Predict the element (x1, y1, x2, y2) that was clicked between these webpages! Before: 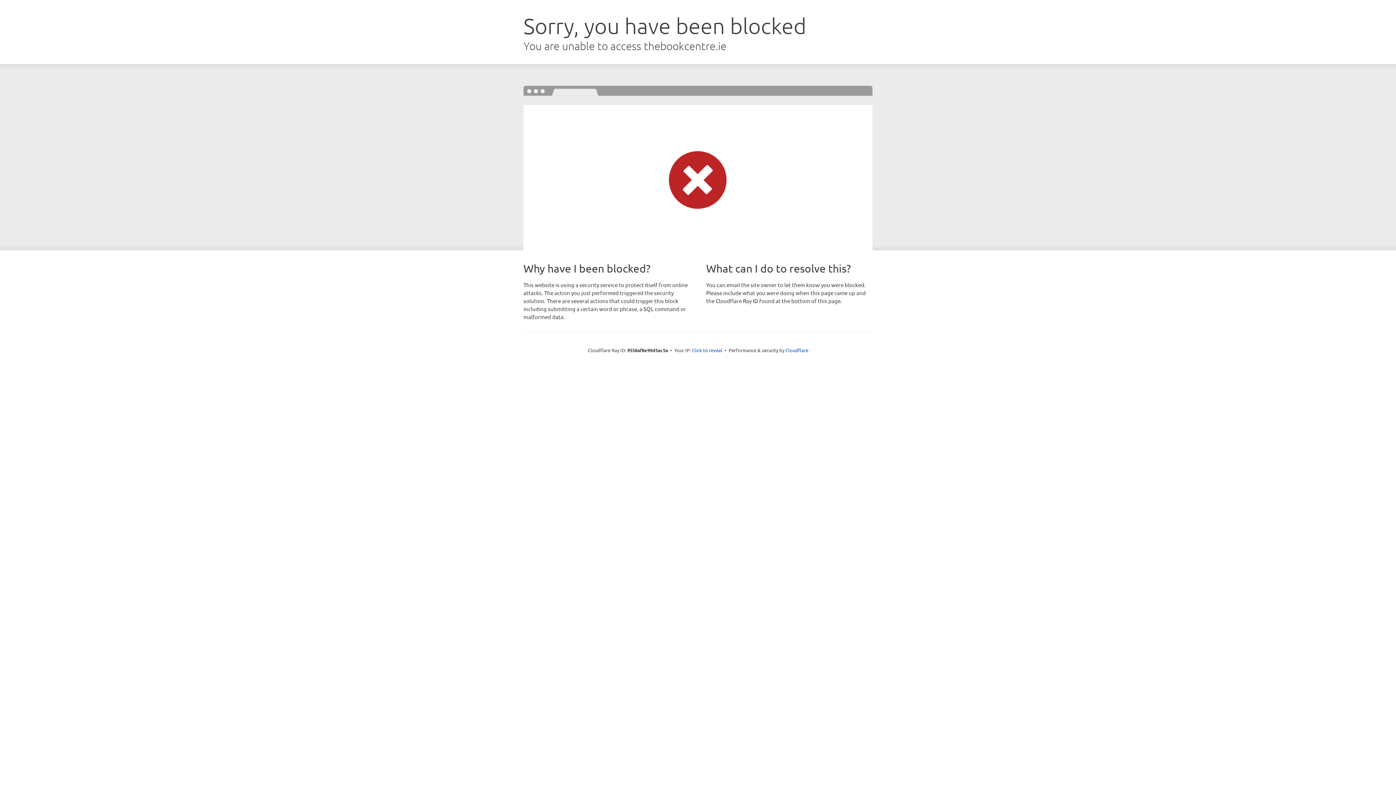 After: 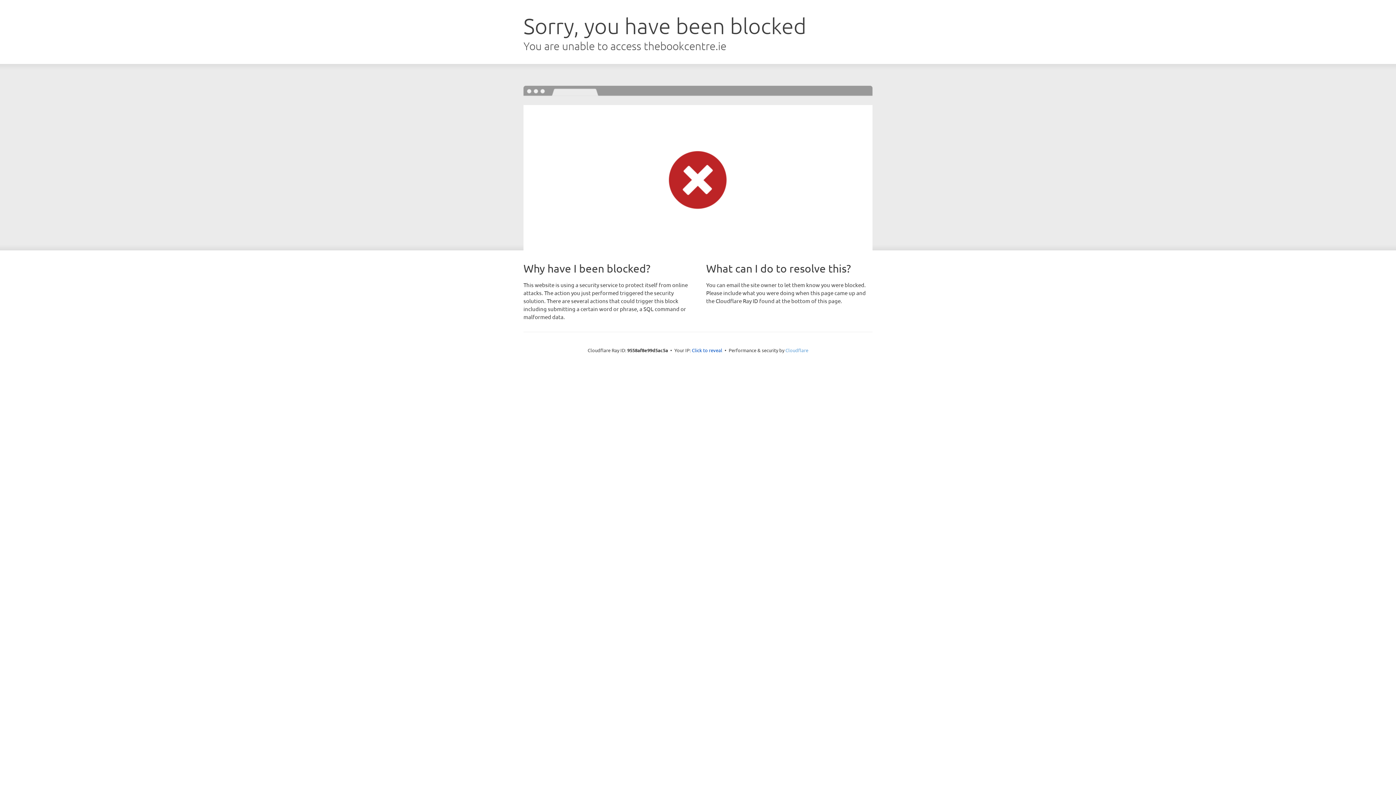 Action: label: Cloudflare bbox: (785, 347, 808, 353)